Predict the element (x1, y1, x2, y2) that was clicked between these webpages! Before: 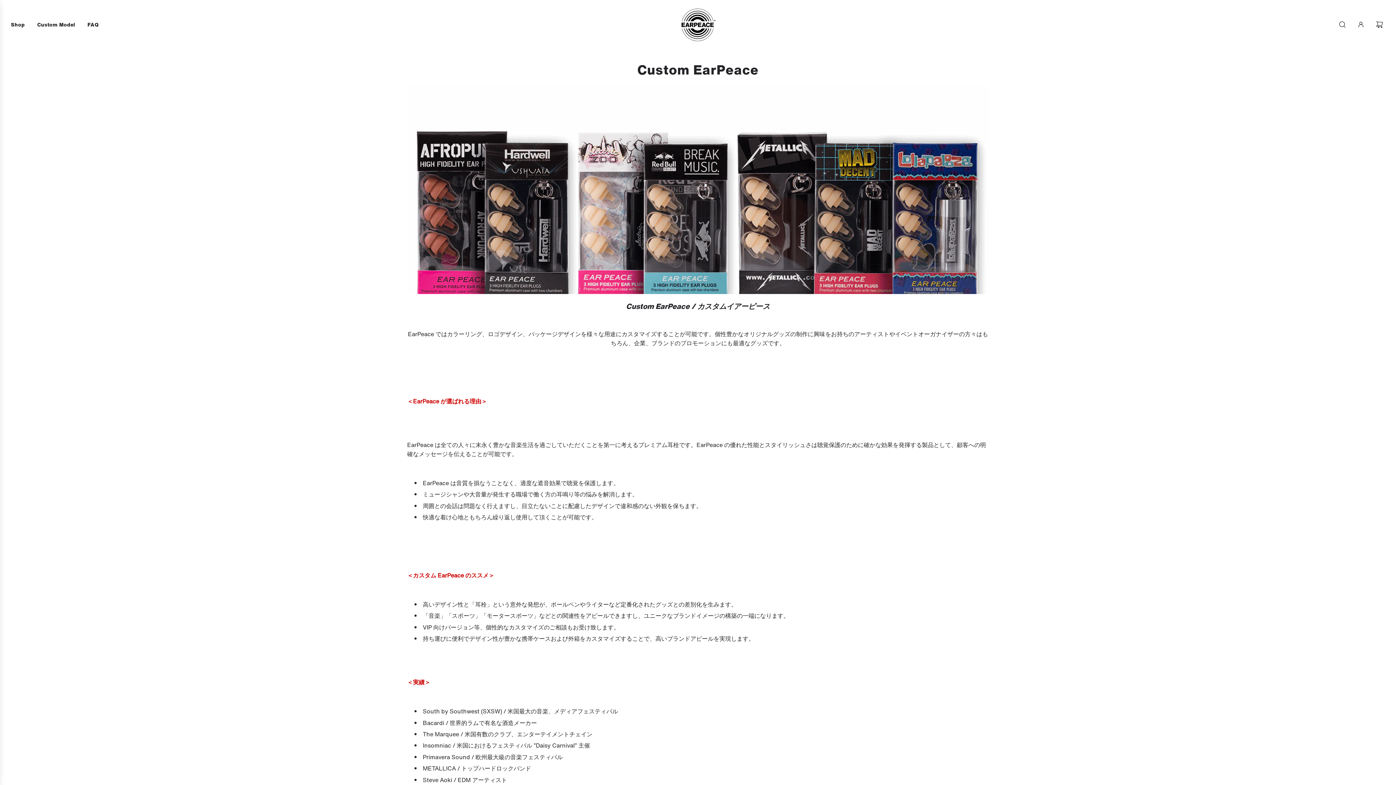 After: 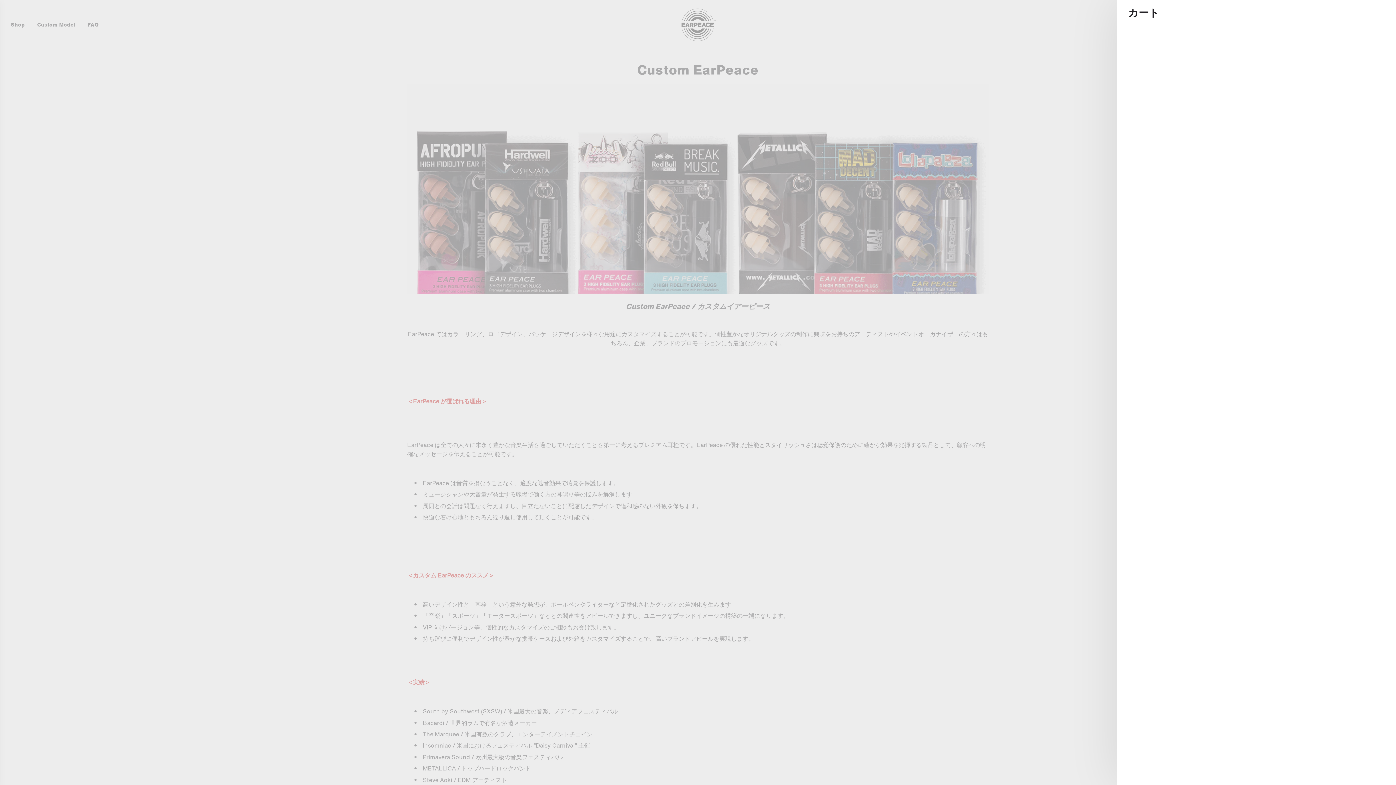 Action: bbox: (1370, 15, 1390, 33)